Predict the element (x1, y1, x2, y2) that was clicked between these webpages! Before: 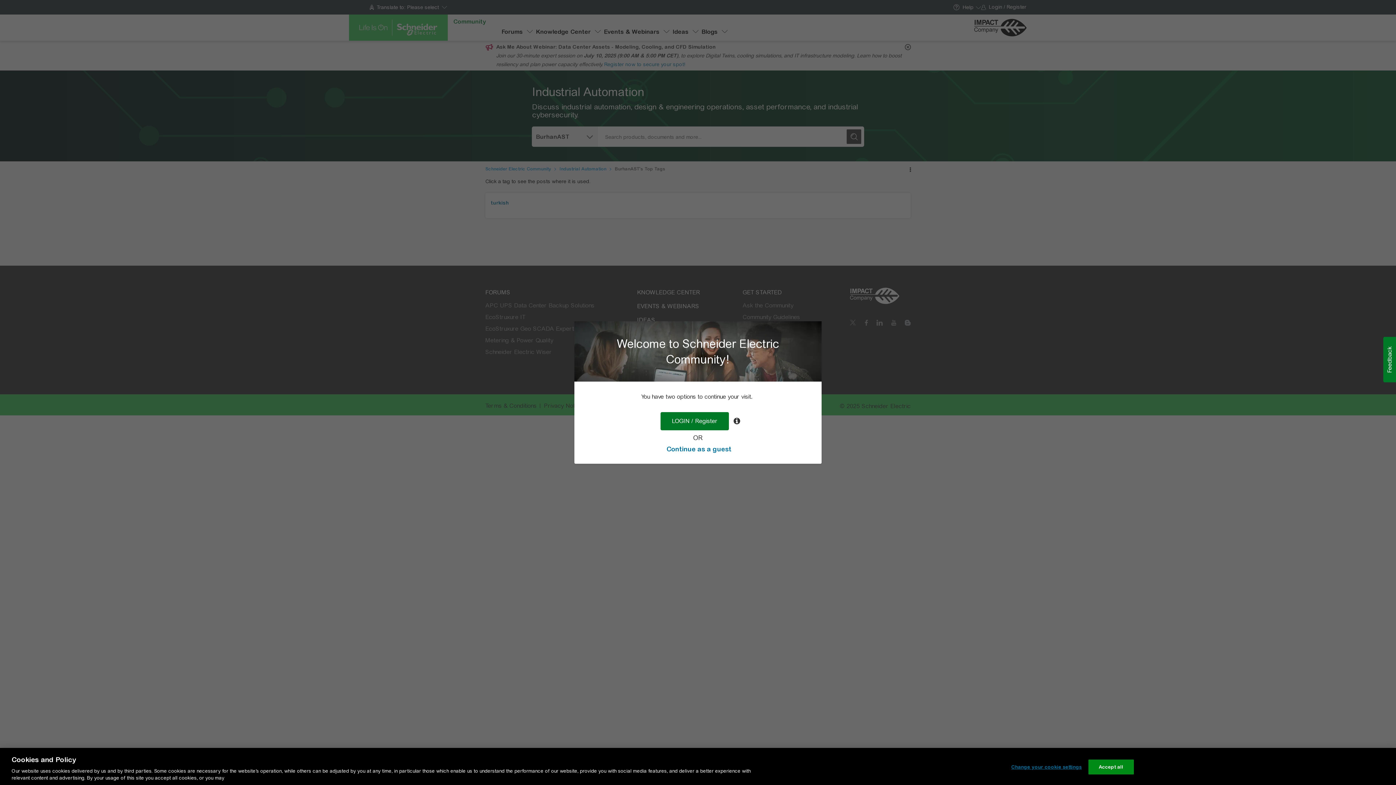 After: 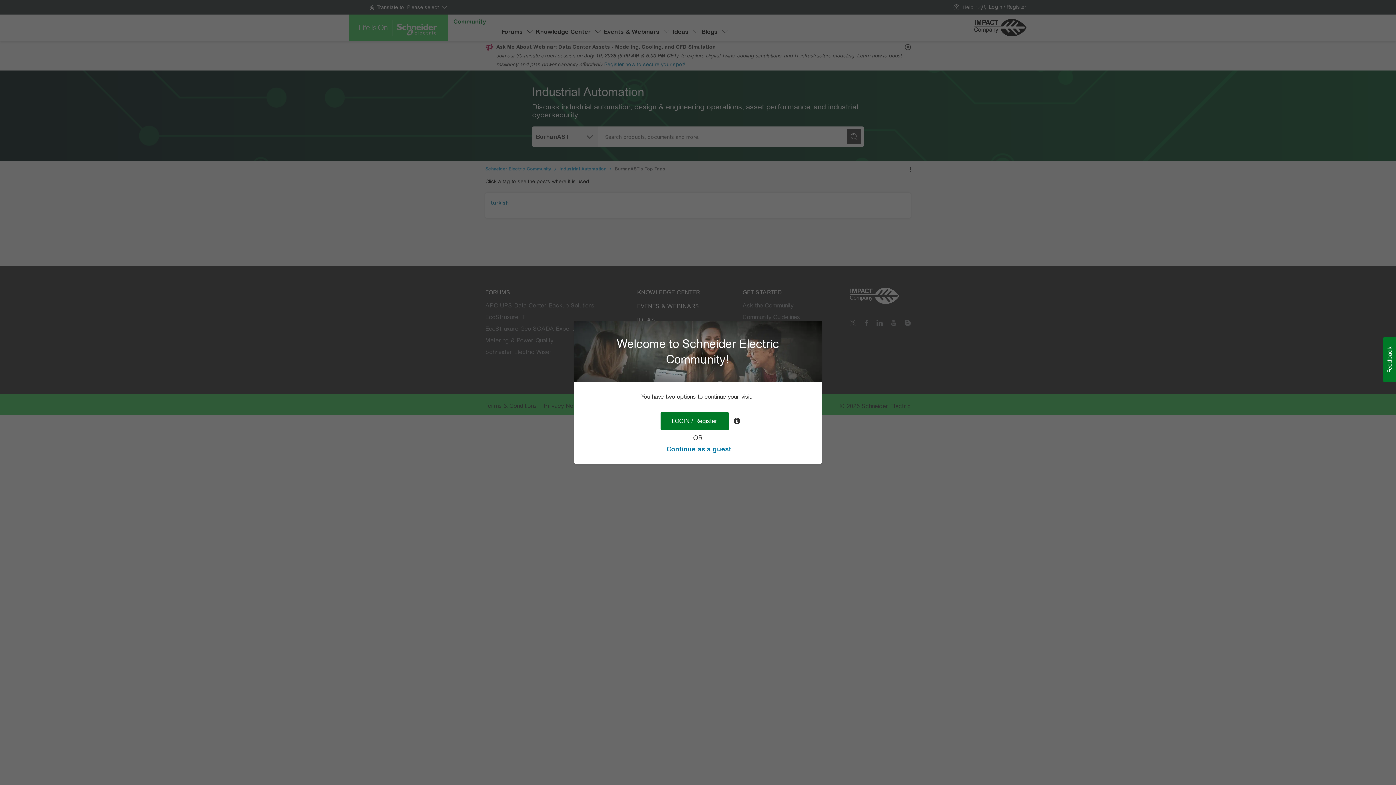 Action: bbox: (1088, 760, 1134, 774) label: Accept all